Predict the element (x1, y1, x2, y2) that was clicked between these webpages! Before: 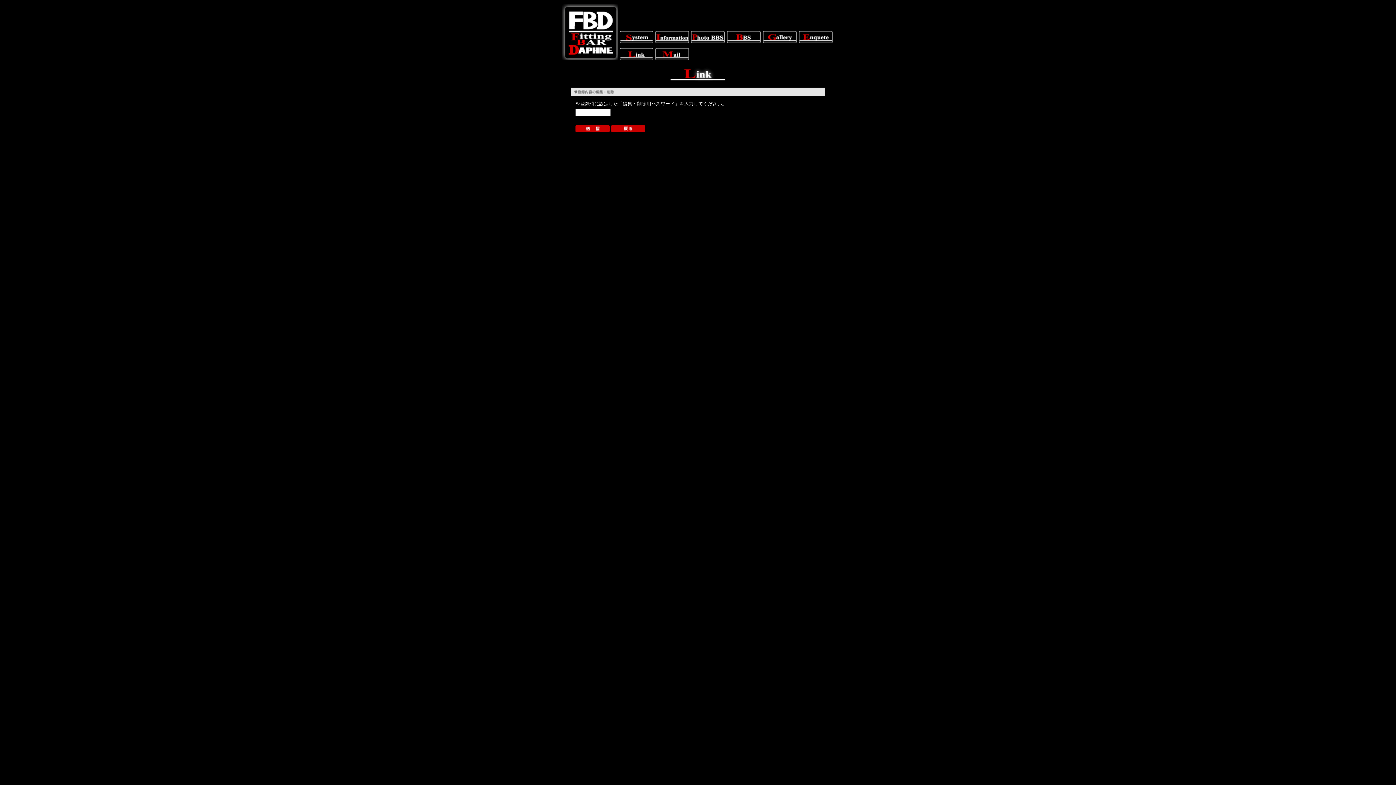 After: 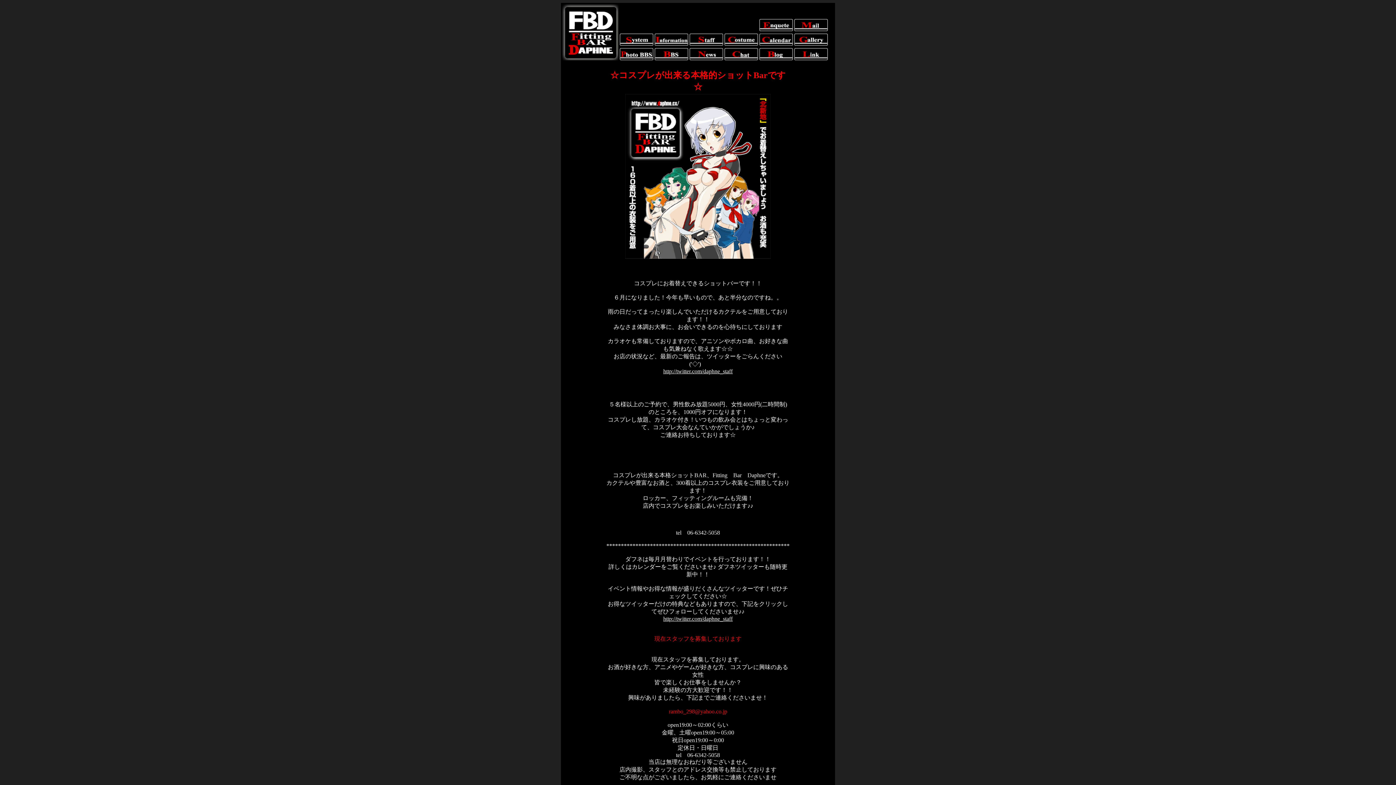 Action: bbox: (562, 55, 618, 61)